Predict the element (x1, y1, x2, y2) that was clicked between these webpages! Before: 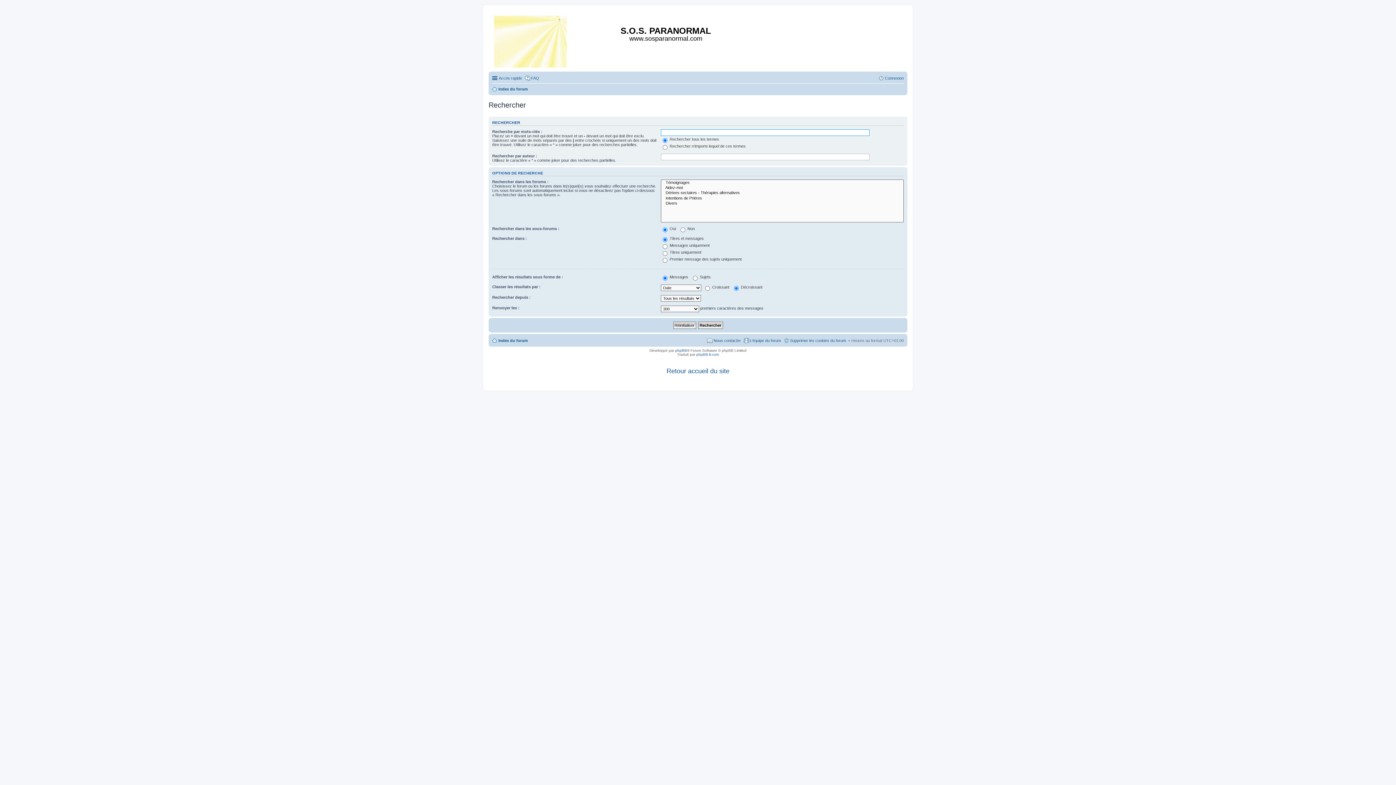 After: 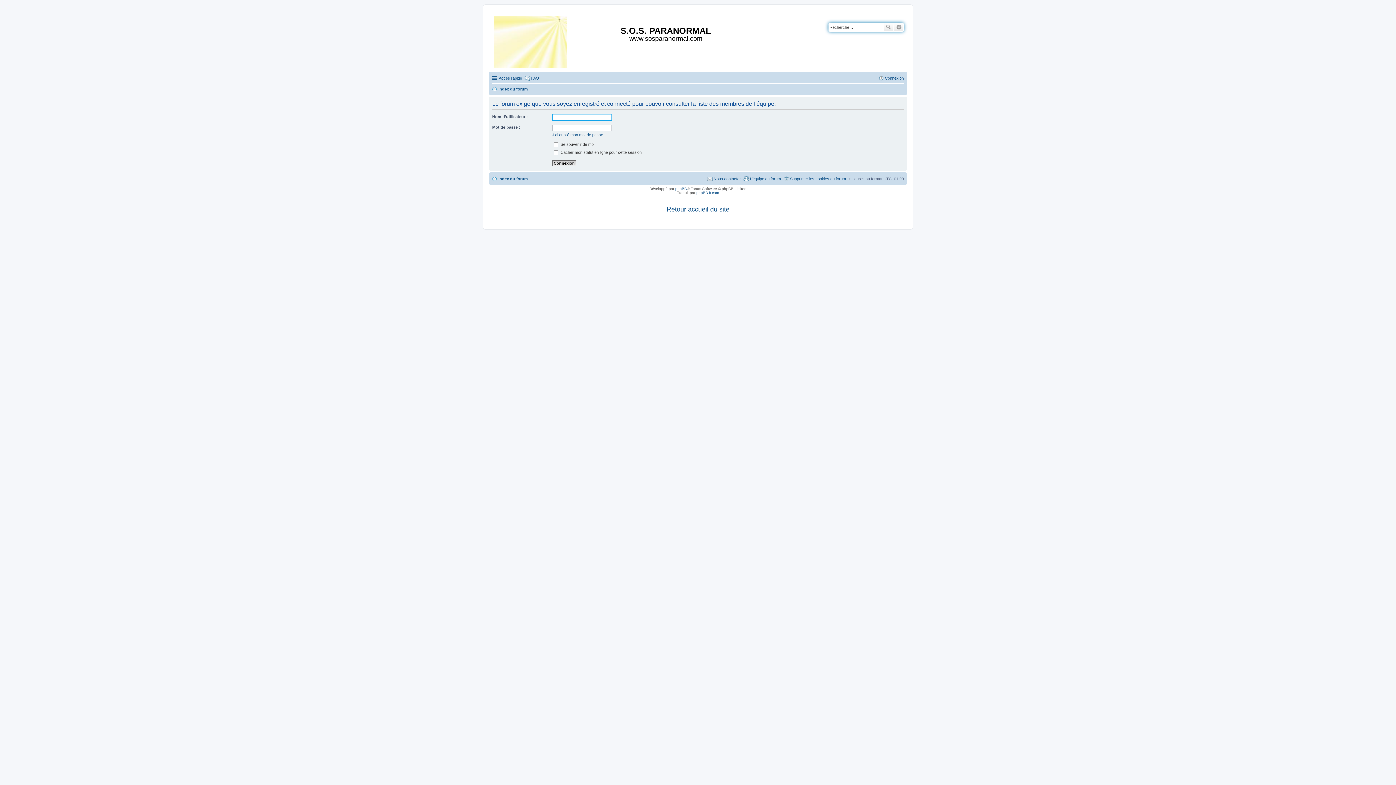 Action: label: L’équipe du forum bbox: (743, 336, 781, 344)